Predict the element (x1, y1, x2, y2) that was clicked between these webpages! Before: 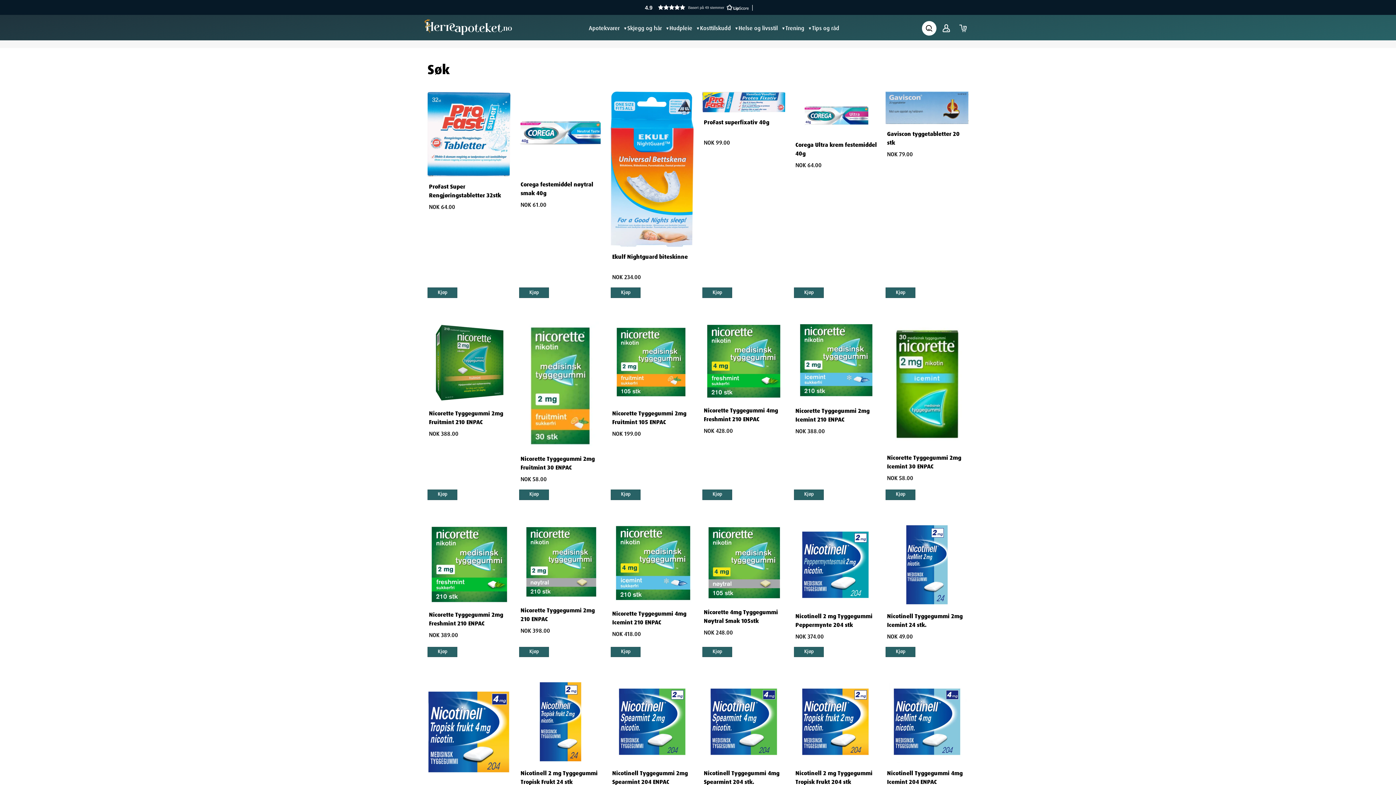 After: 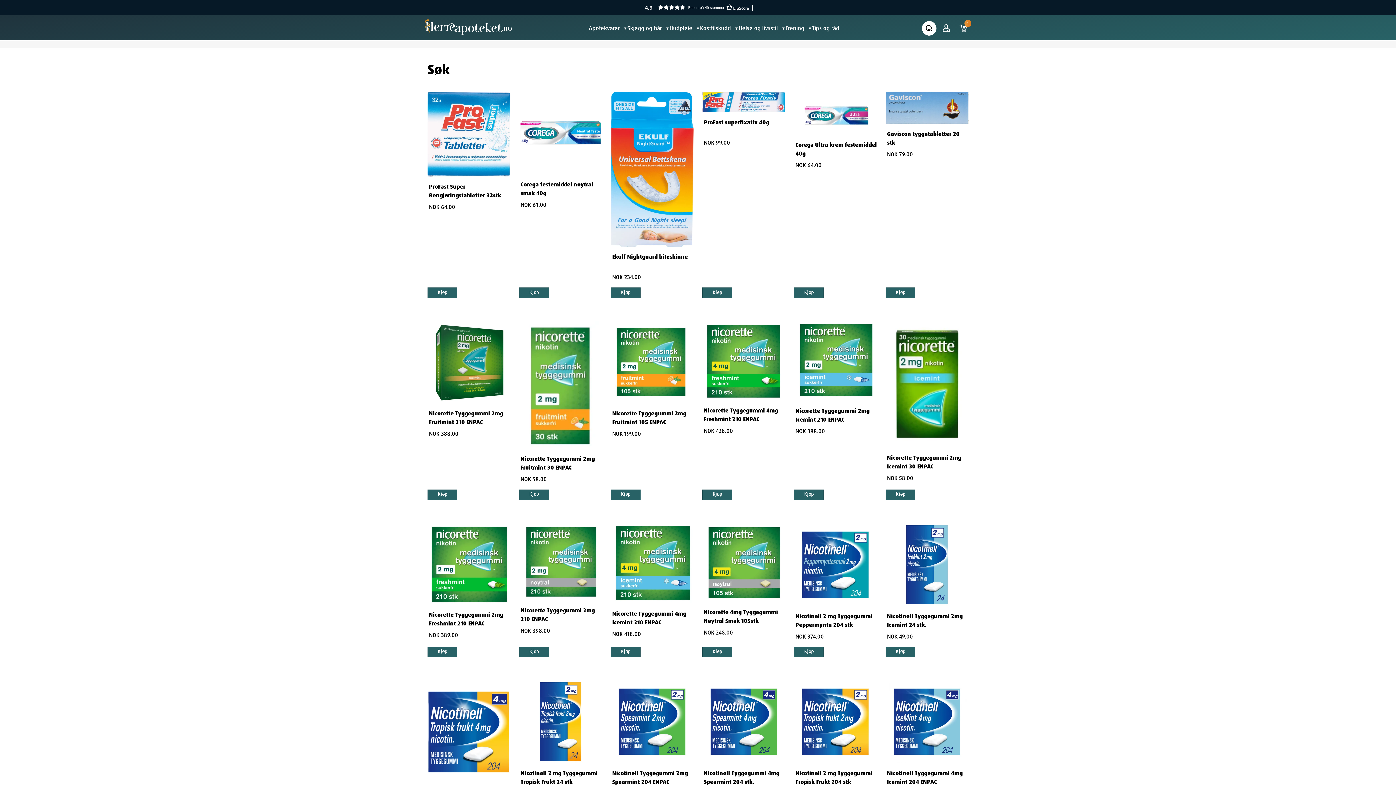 Action: bbox: (610, 489, 640, 500) label: Kjøp
🎉
❌